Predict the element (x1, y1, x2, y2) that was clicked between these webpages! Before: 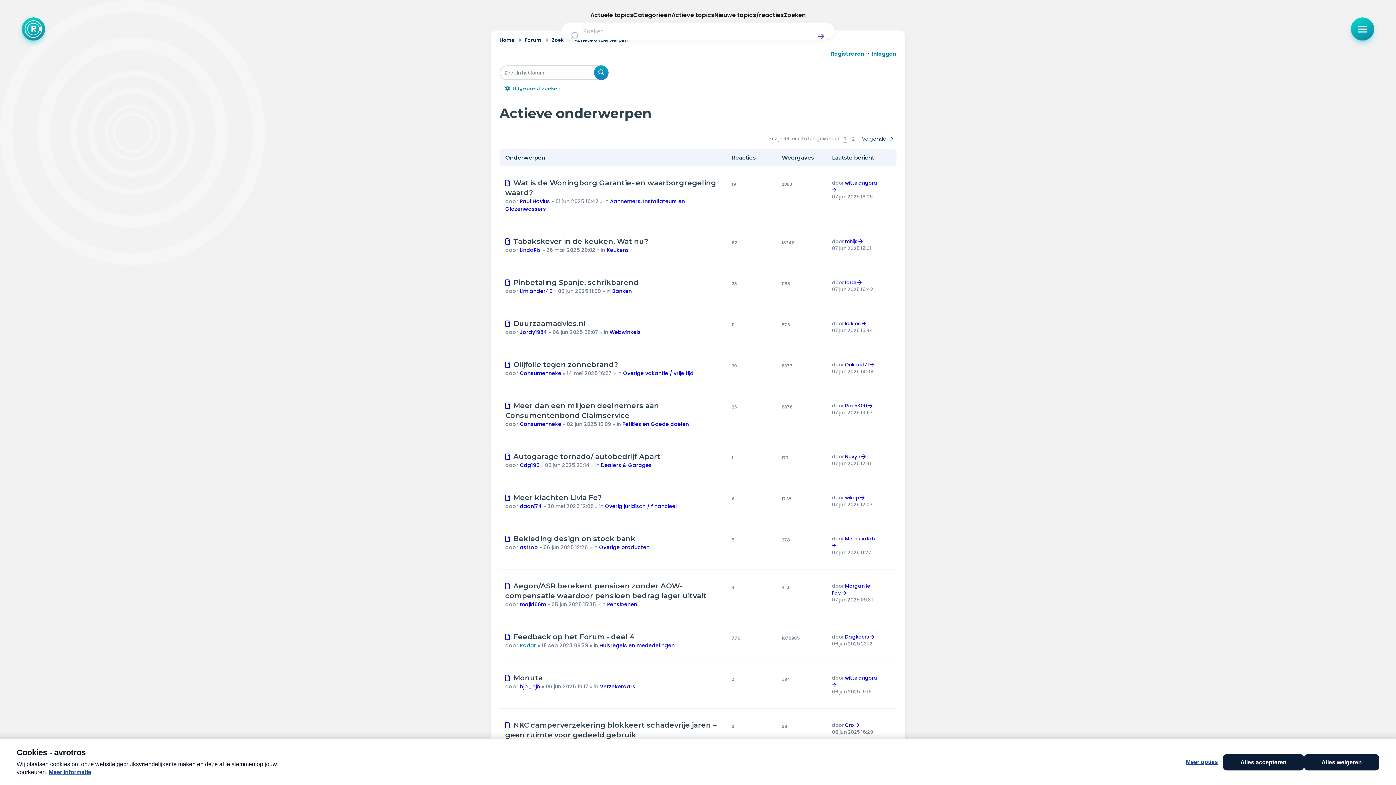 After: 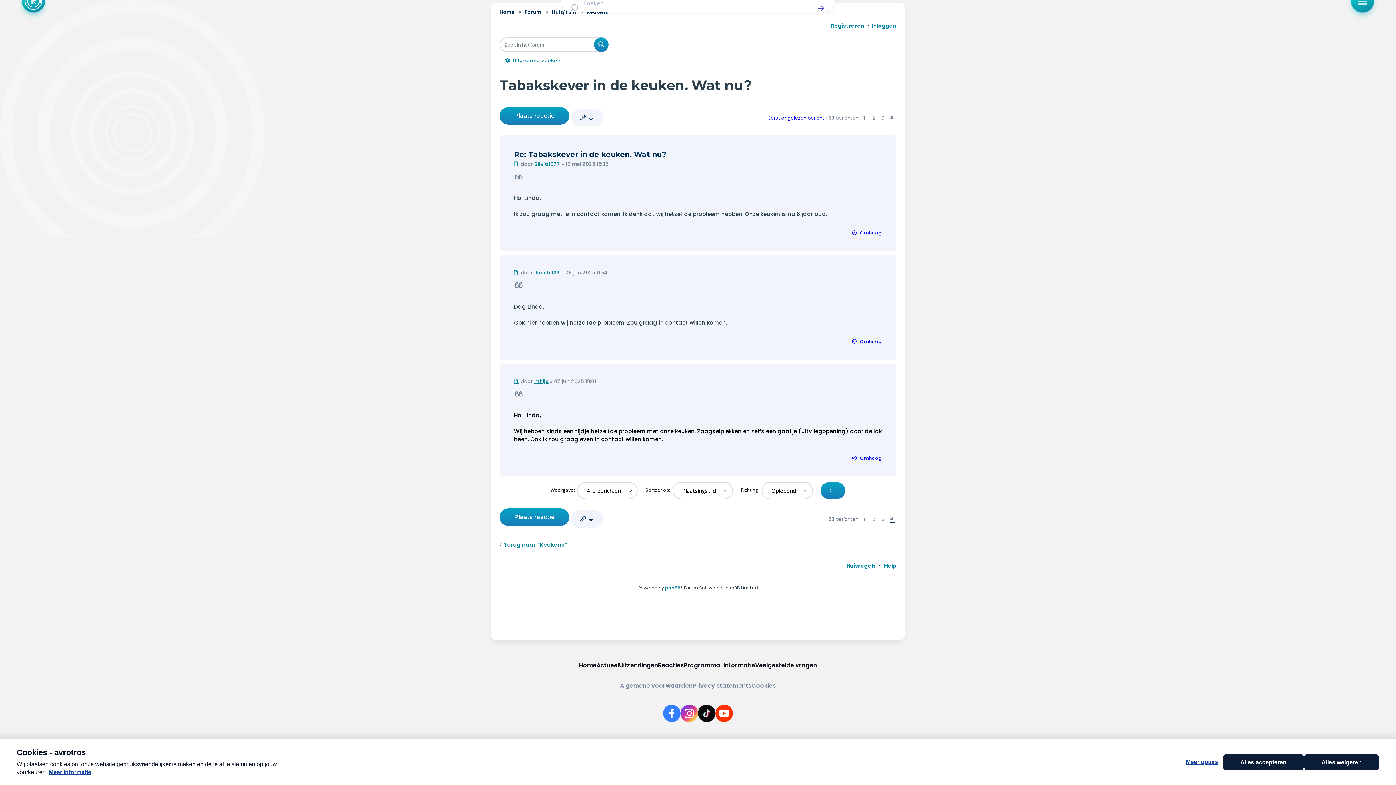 Action: bbox: (858, 238, 864, 244)